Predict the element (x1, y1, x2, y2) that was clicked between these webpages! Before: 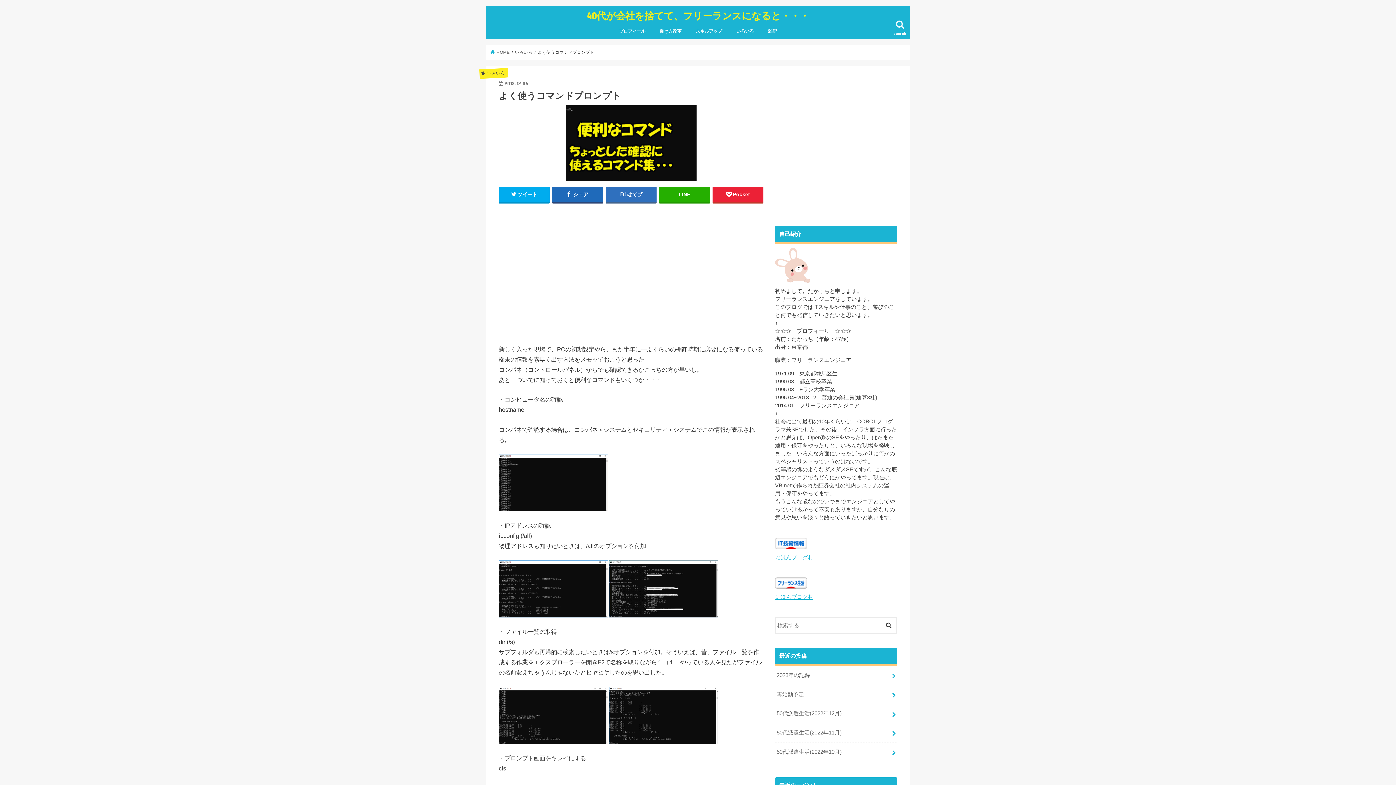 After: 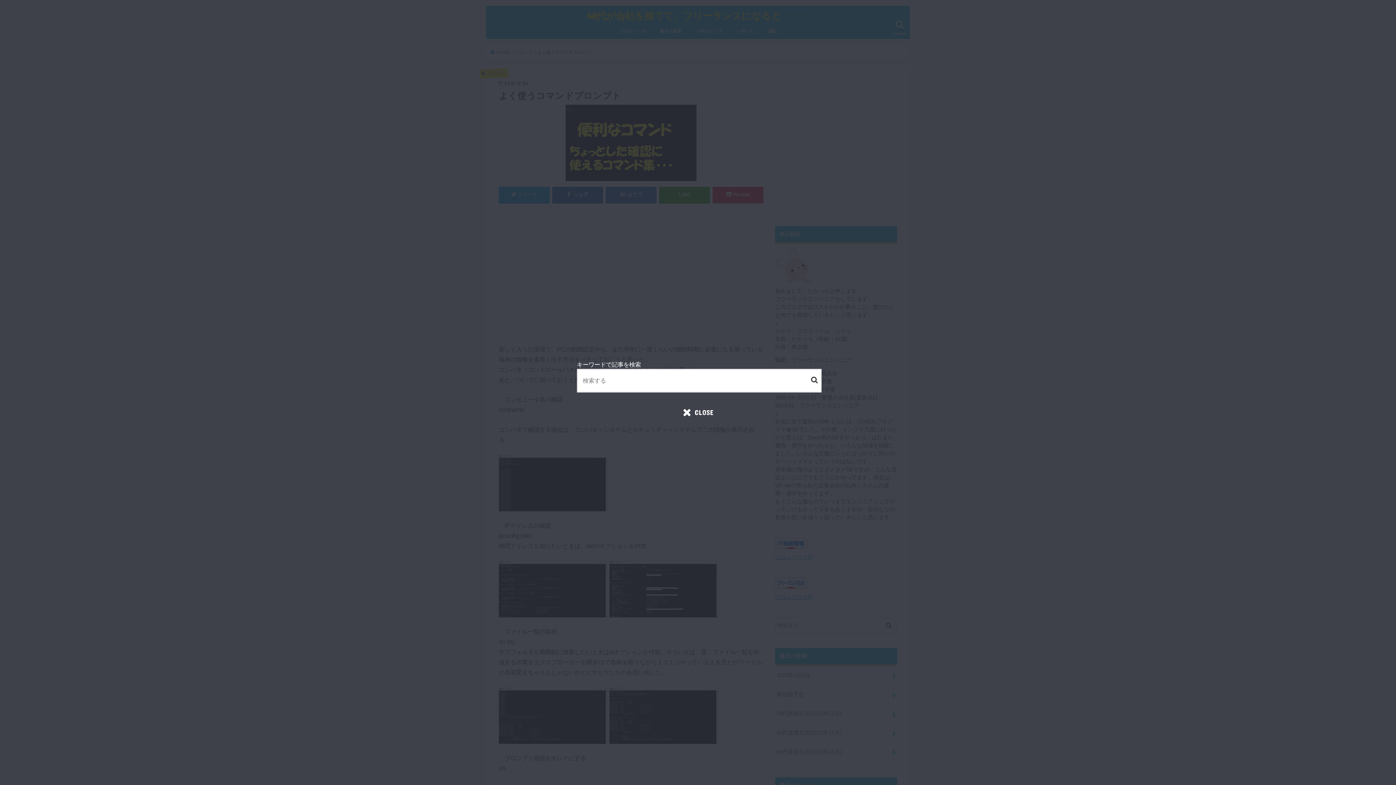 Action: bbox: (890, 17, 910, 38) label: search